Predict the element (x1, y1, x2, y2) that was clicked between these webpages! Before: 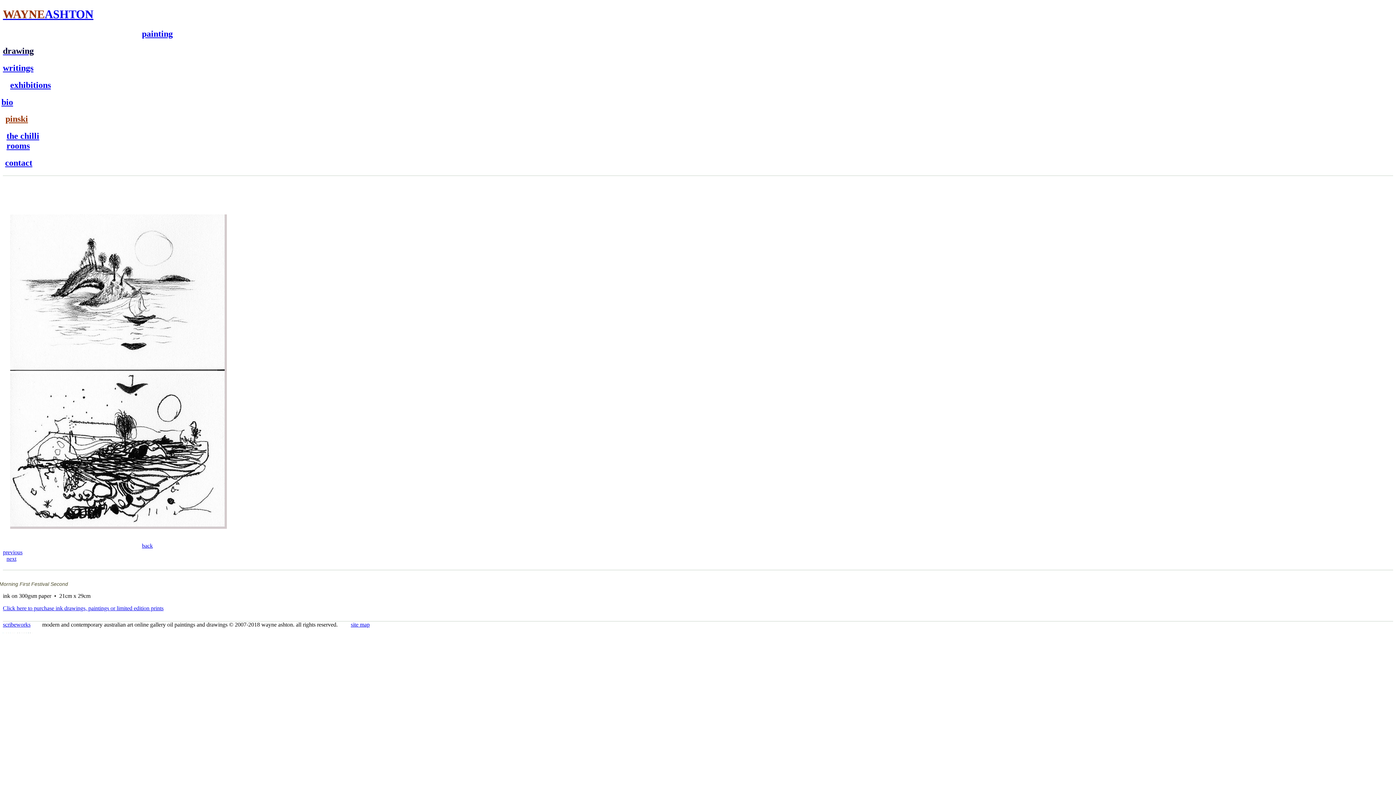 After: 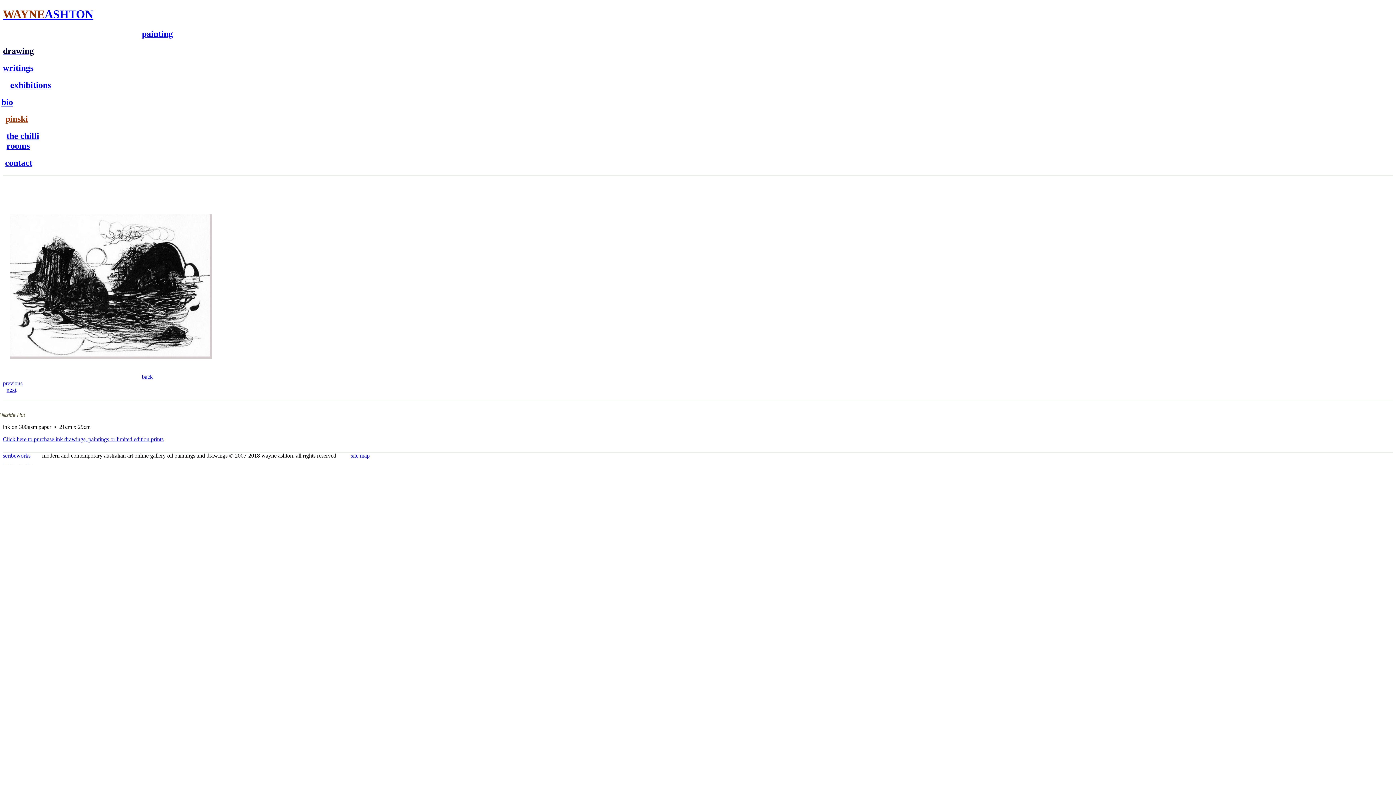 Action: label: previous bbox: (2, 549, 22, 555)